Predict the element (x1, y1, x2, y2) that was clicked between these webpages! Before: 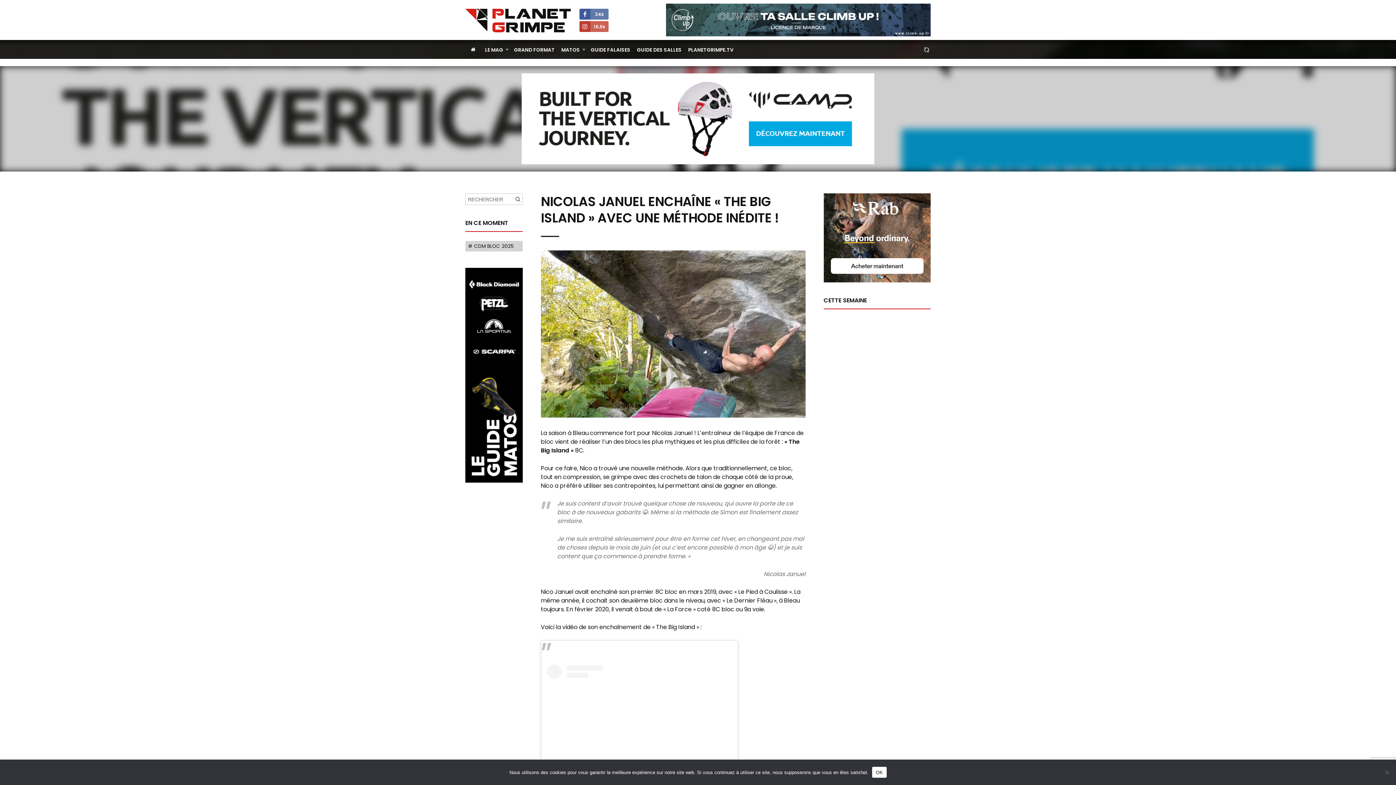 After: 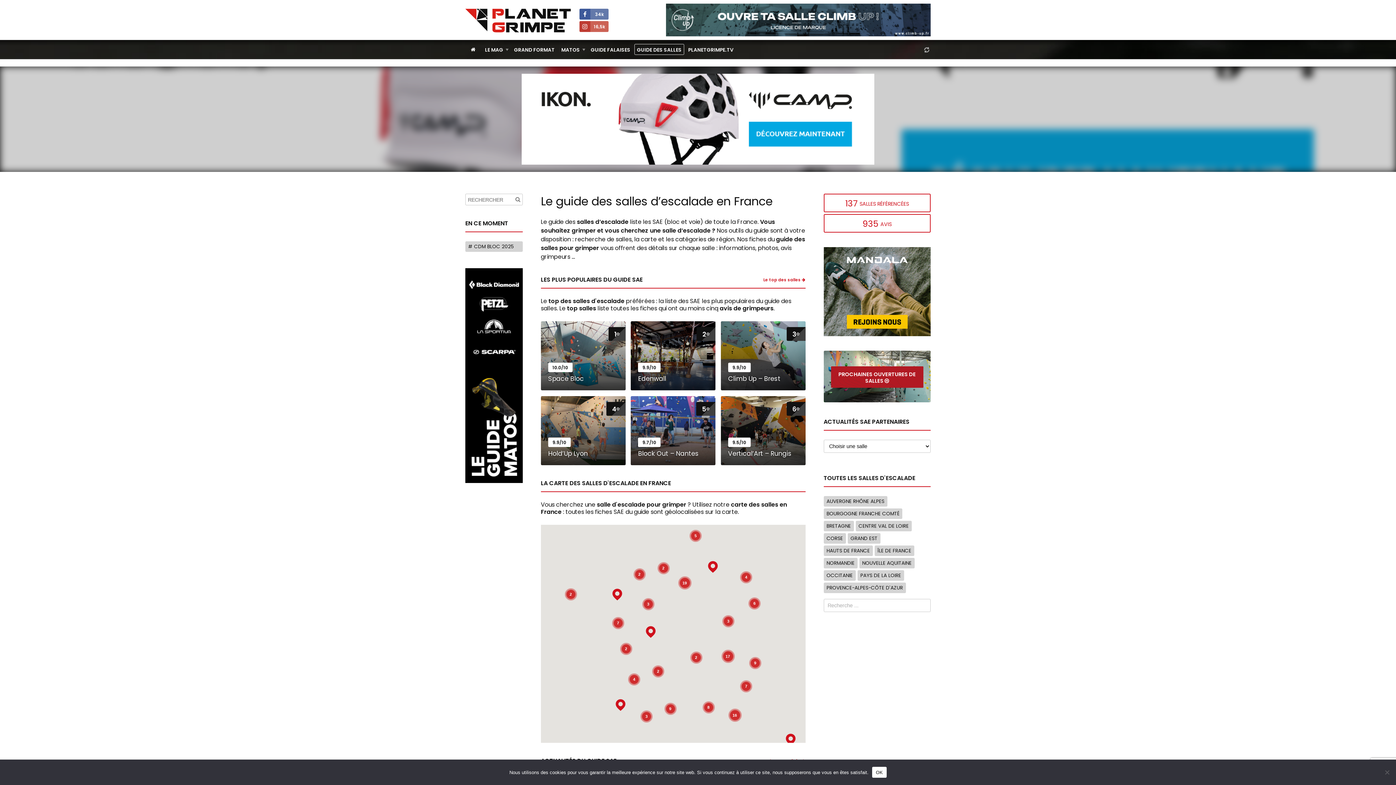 Action: label: GUIDE DES SALLES bbox: (634, 44, 684, 54)